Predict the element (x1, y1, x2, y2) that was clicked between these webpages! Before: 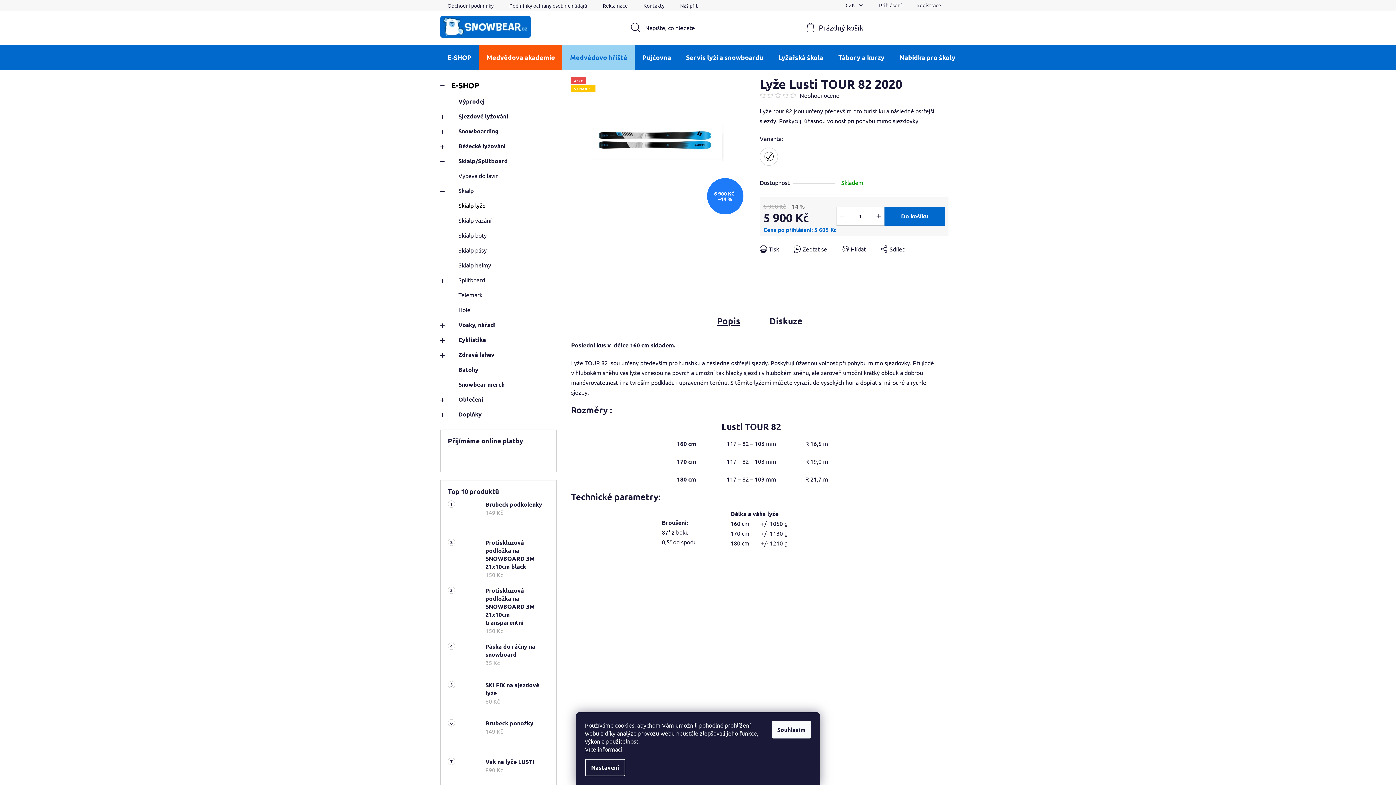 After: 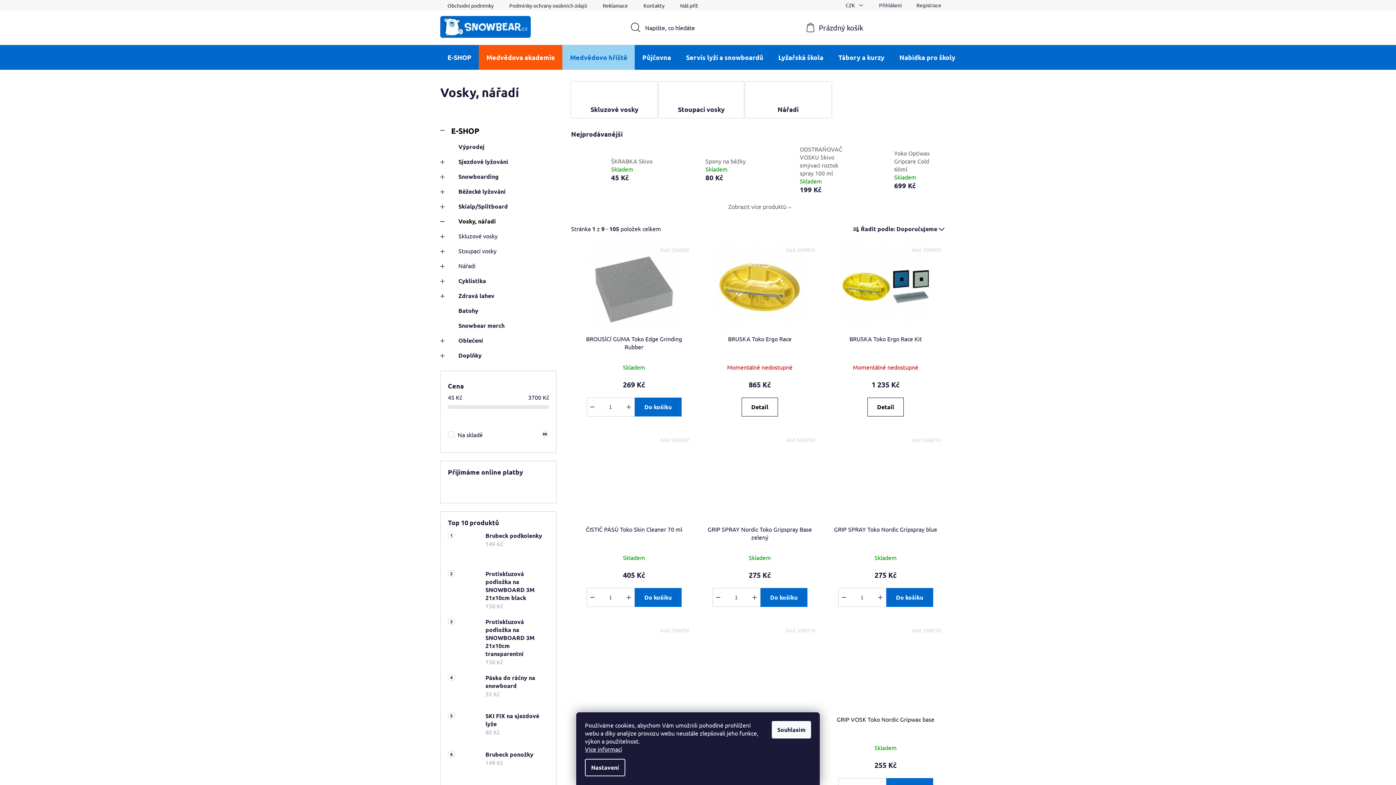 Action: label: Vosky, nářadí
  bbox: (440, 317, 556, 332)